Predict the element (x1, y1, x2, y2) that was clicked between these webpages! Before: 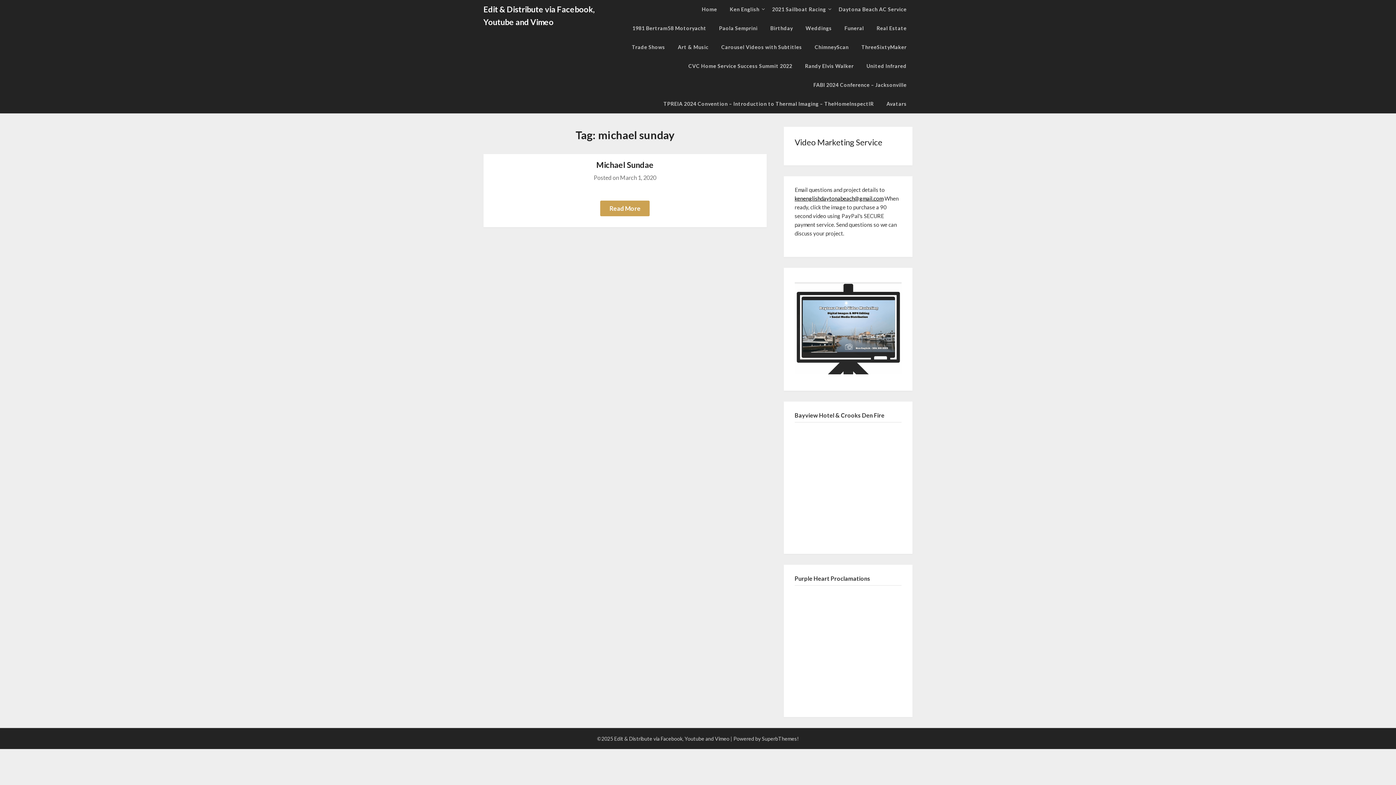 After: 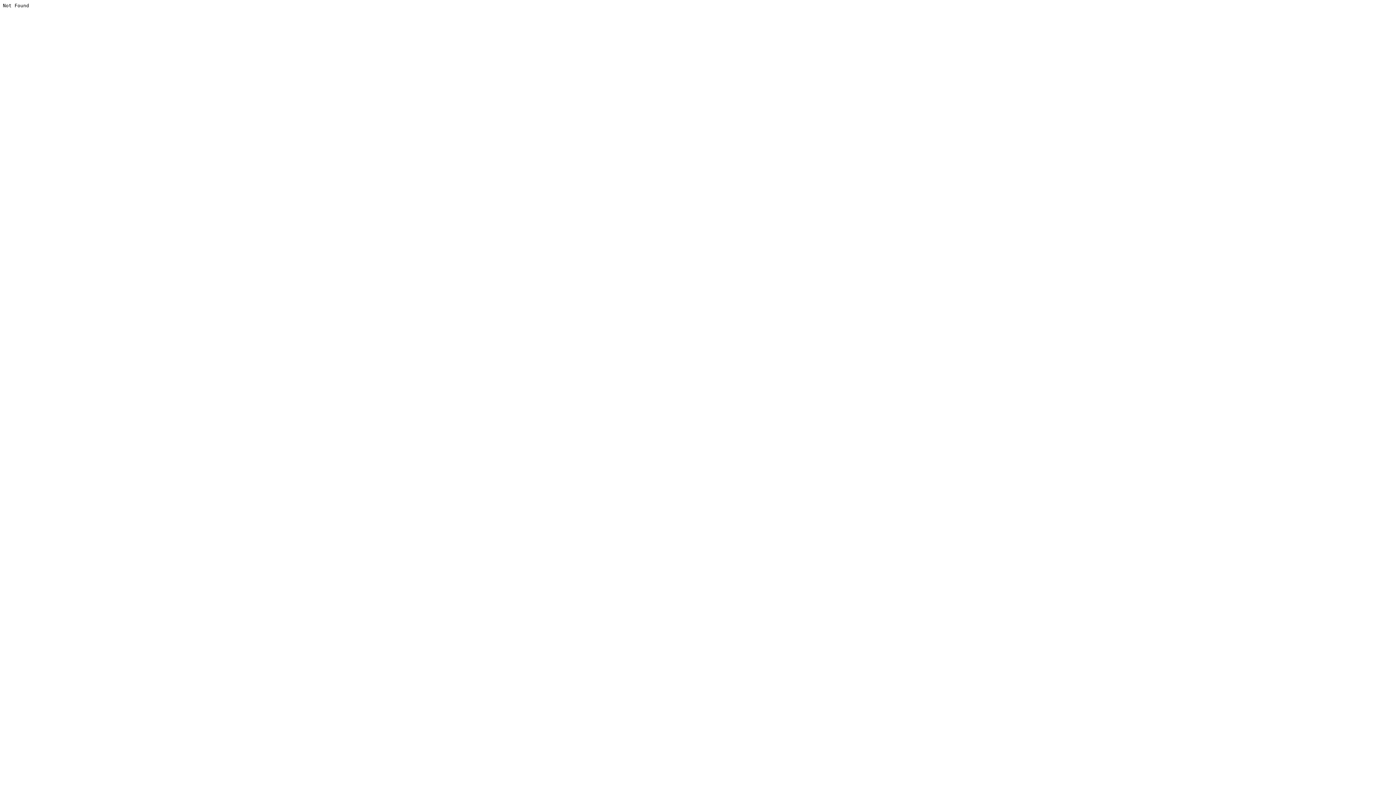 Action: bbox: (794, 282, 901, 374)